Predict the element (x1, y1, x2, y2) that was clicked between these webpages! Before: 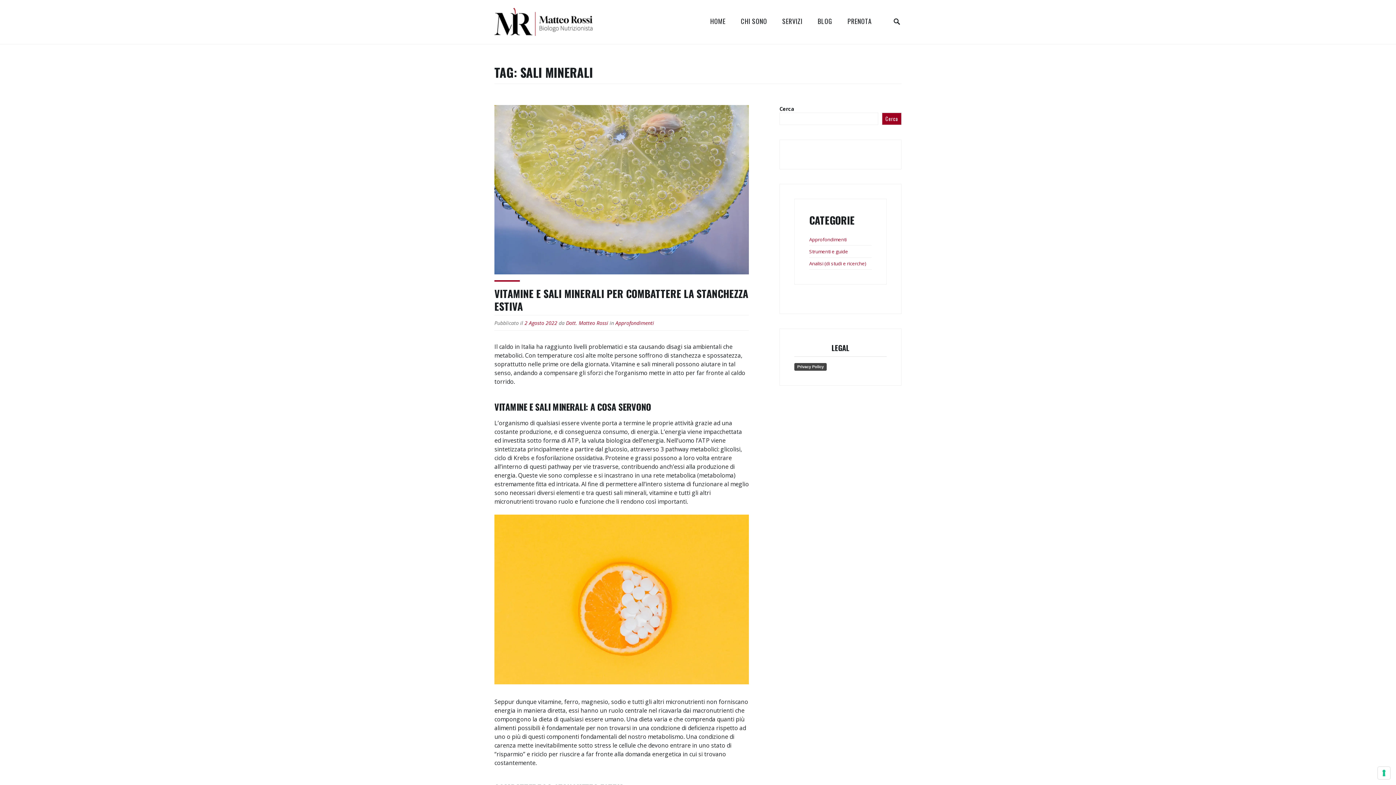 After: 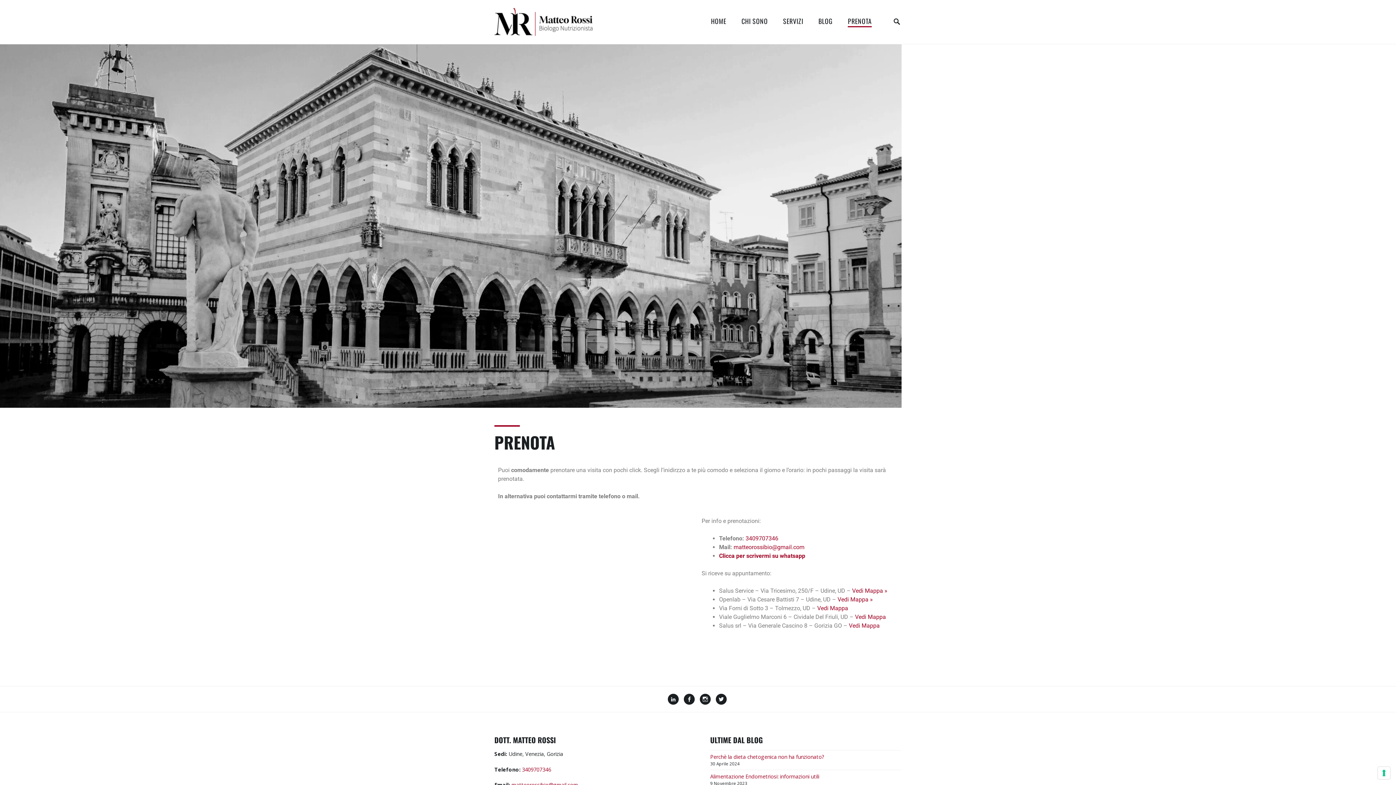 Action: label: PRENOTA bbox: (847, 16, 872, 27)